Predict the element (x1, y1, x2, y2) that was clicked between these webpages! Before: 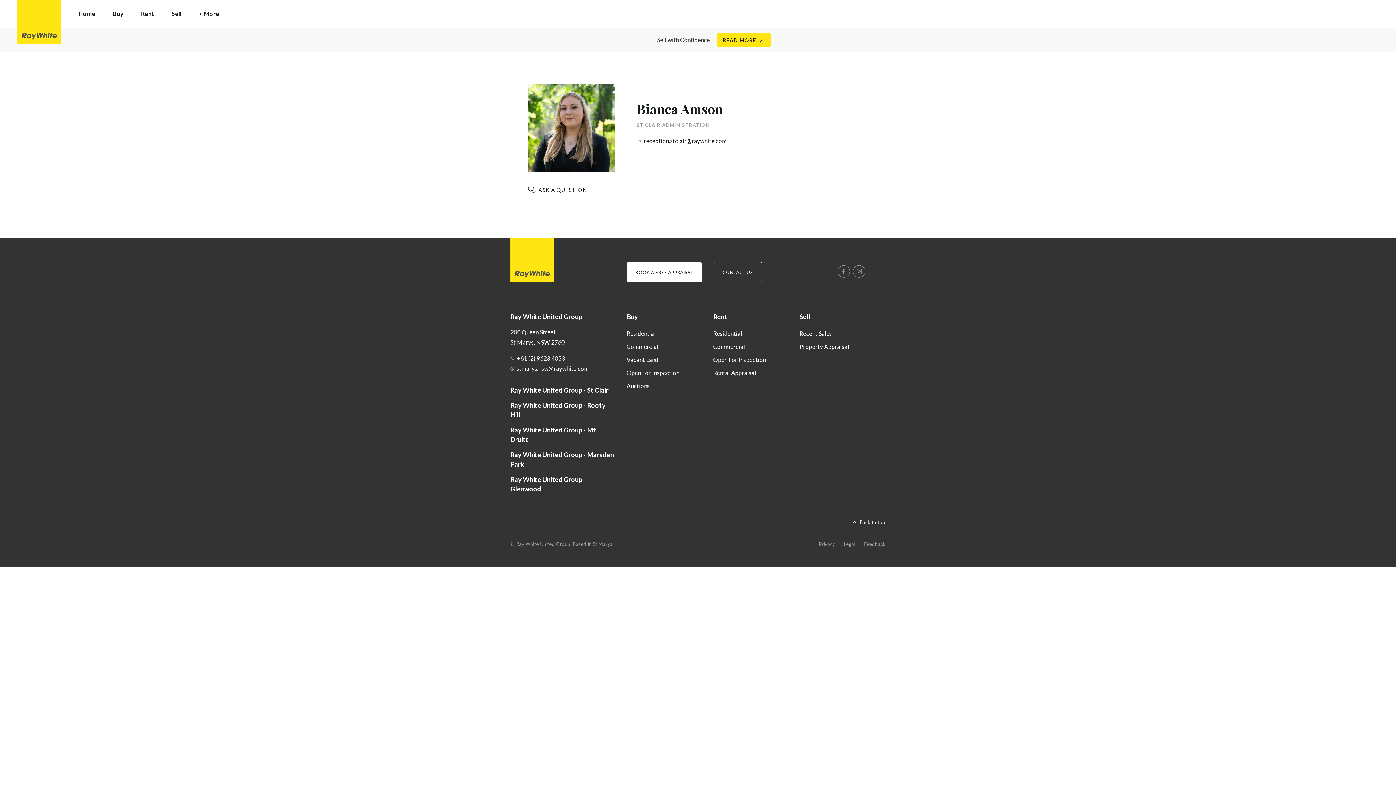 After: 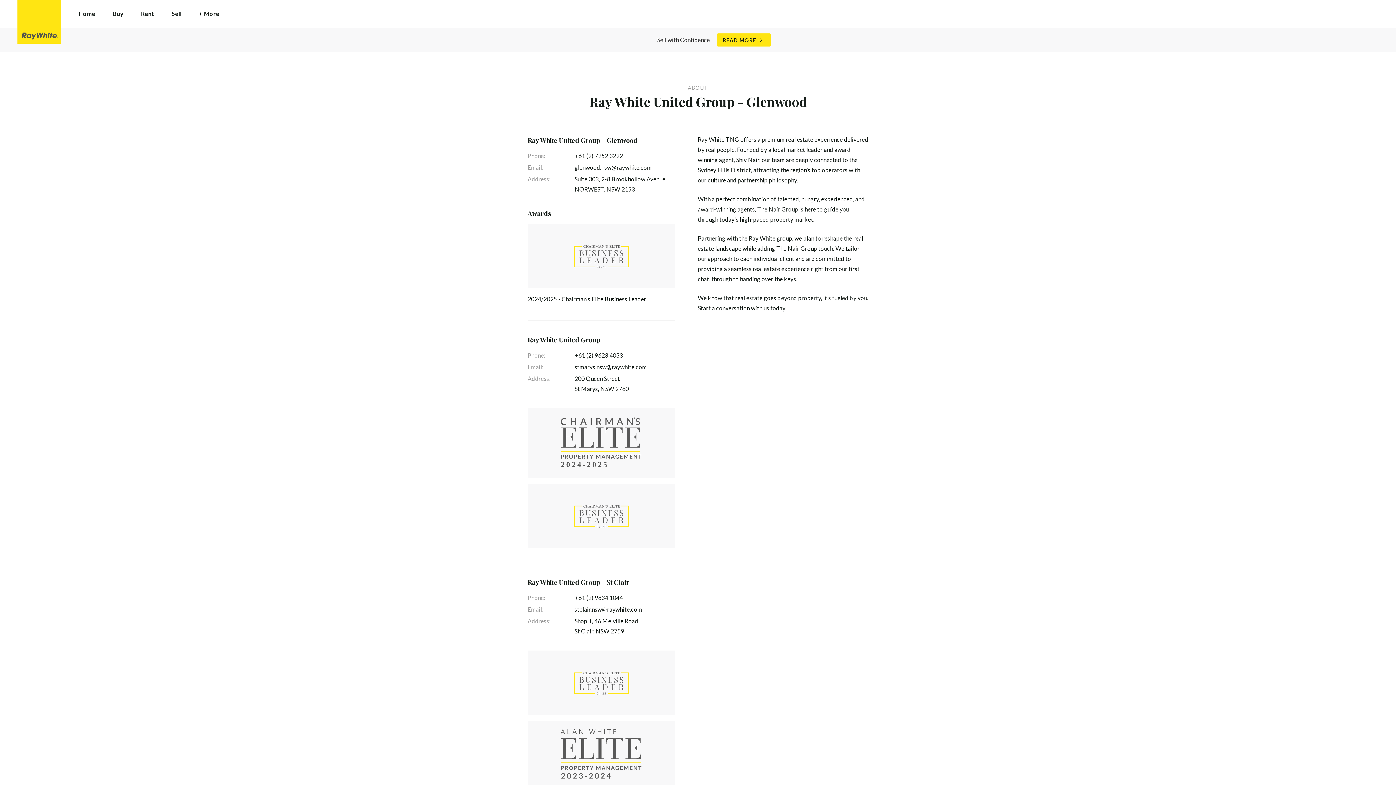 Action: bbox: (510, 474, 615, 493) label: Ray White United Group - Glenwood